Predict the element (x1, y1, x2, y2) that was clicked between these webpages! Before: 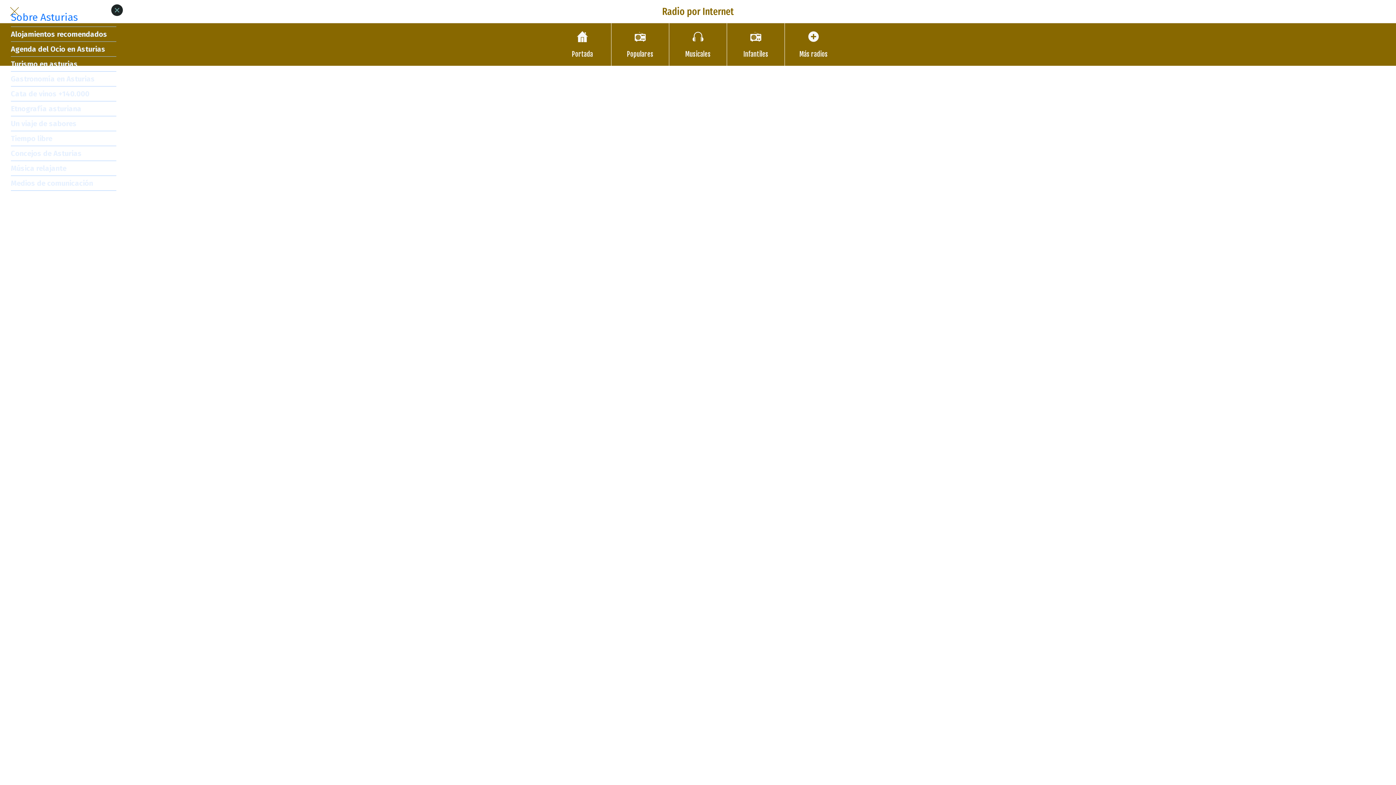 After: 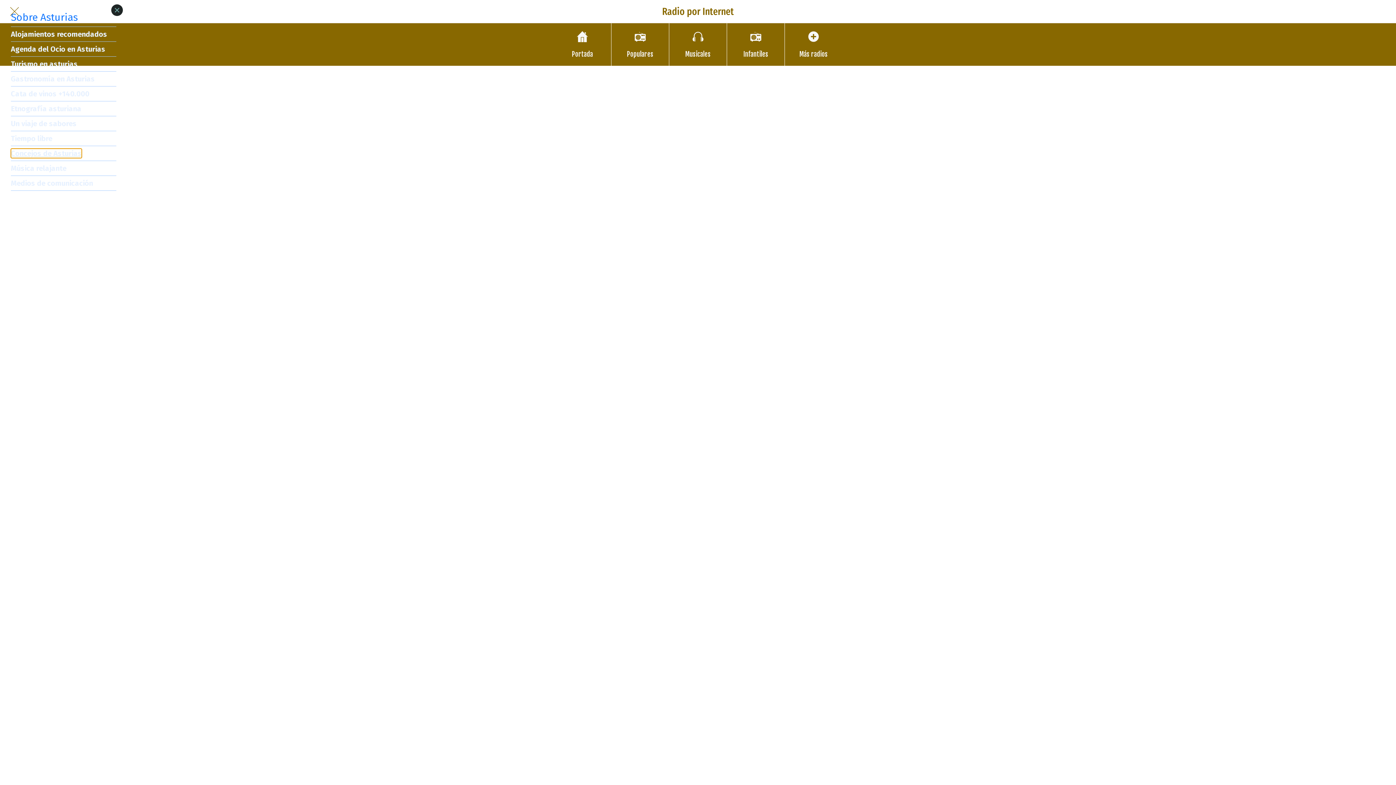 Action: bbox: (10, 148, 81, 158) label: Concejos de Asturias